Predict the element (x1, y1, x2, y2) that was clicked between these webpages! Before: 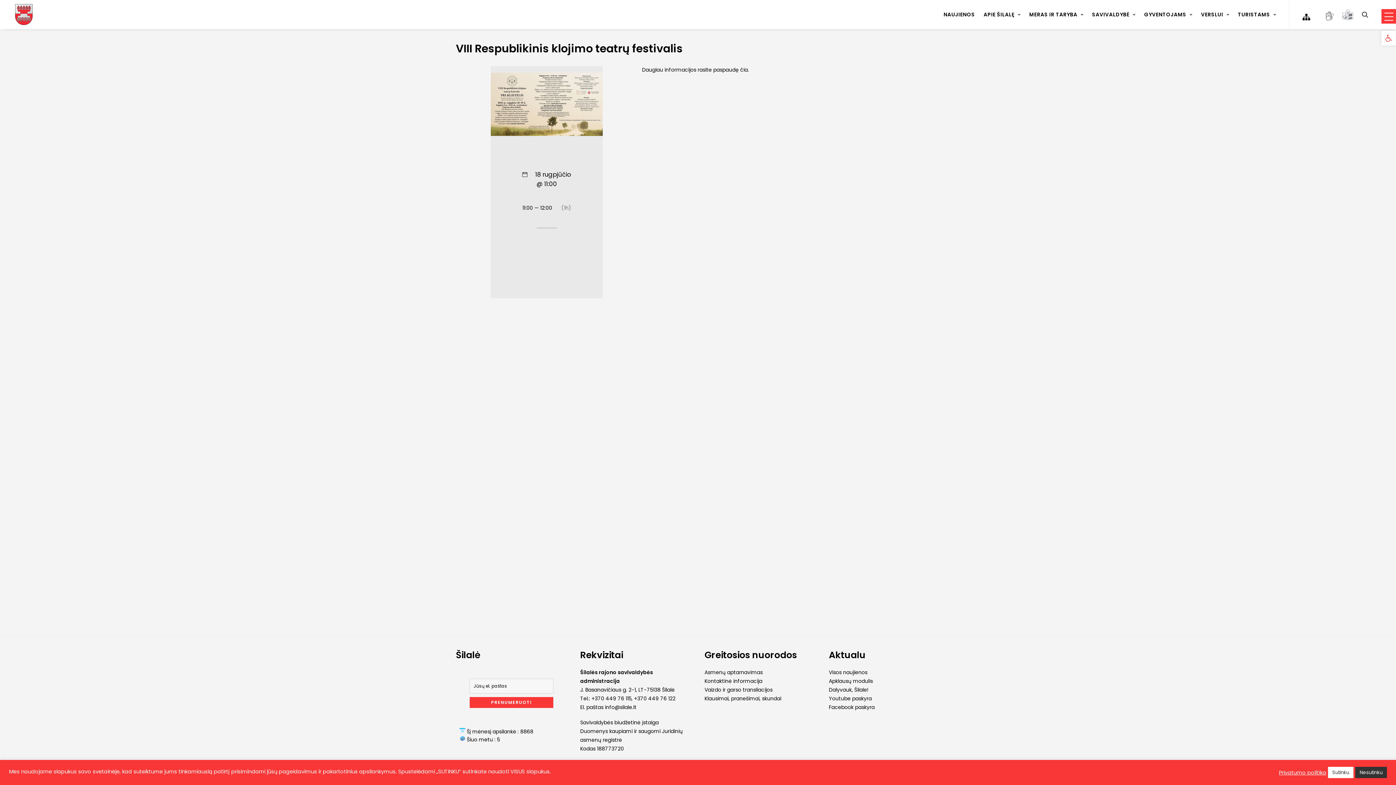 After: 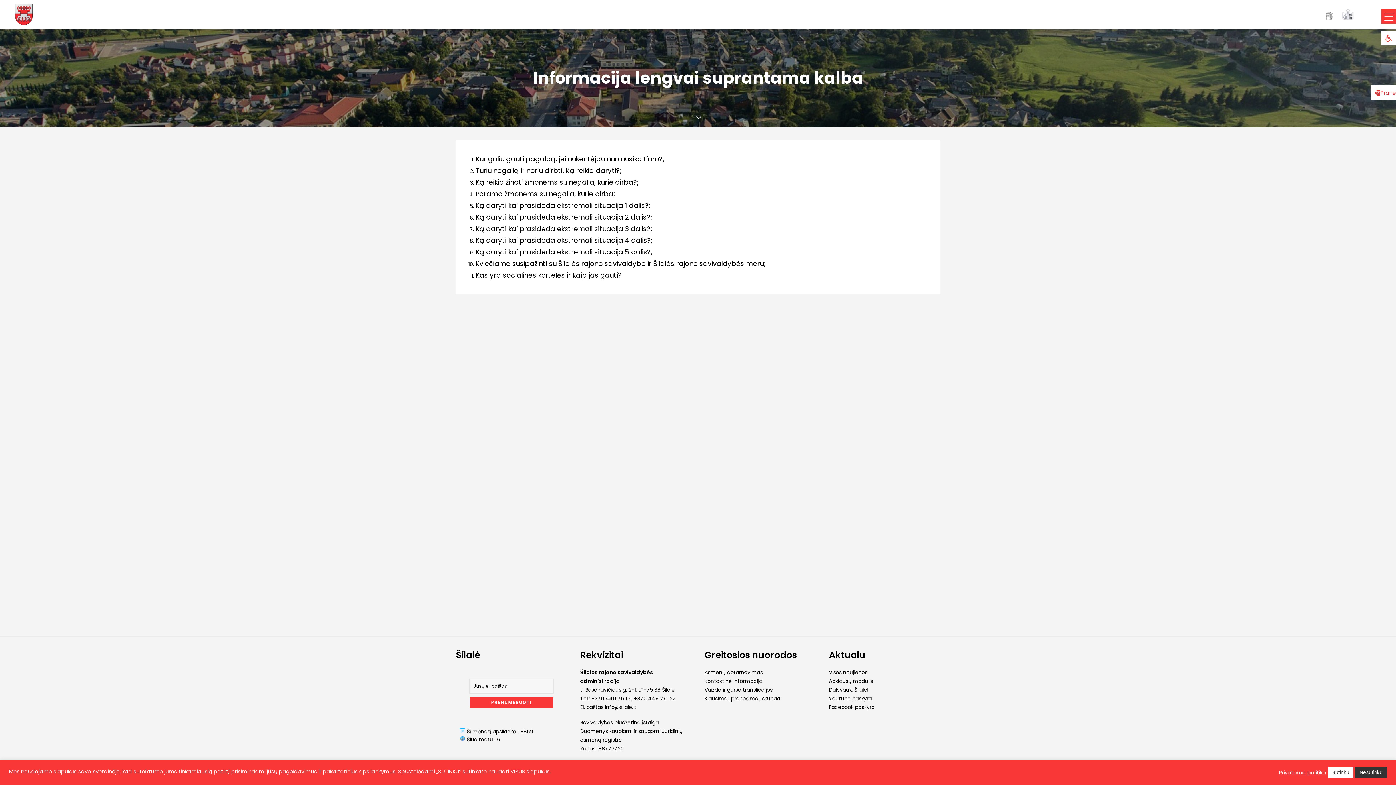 Action: bbox: (1338, 0, 1357, 29)